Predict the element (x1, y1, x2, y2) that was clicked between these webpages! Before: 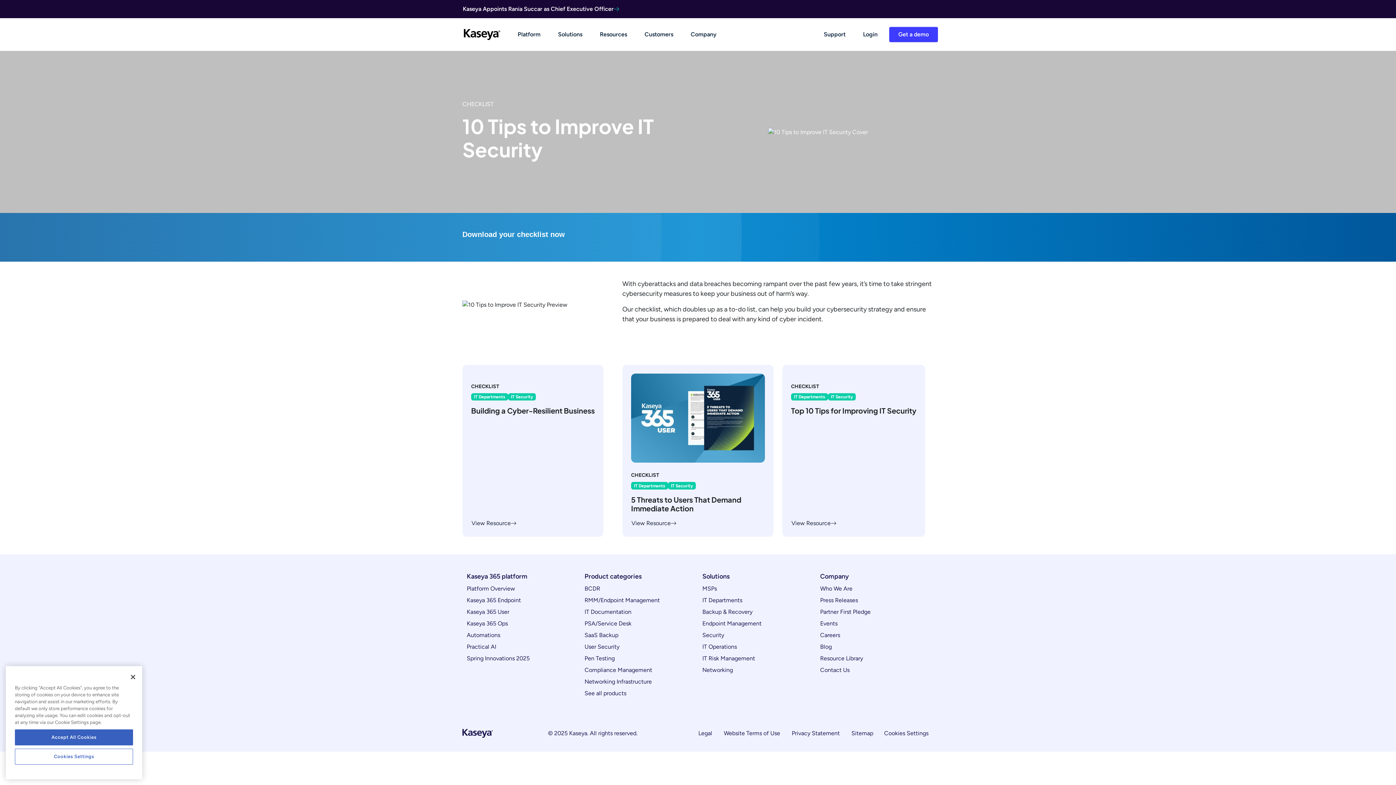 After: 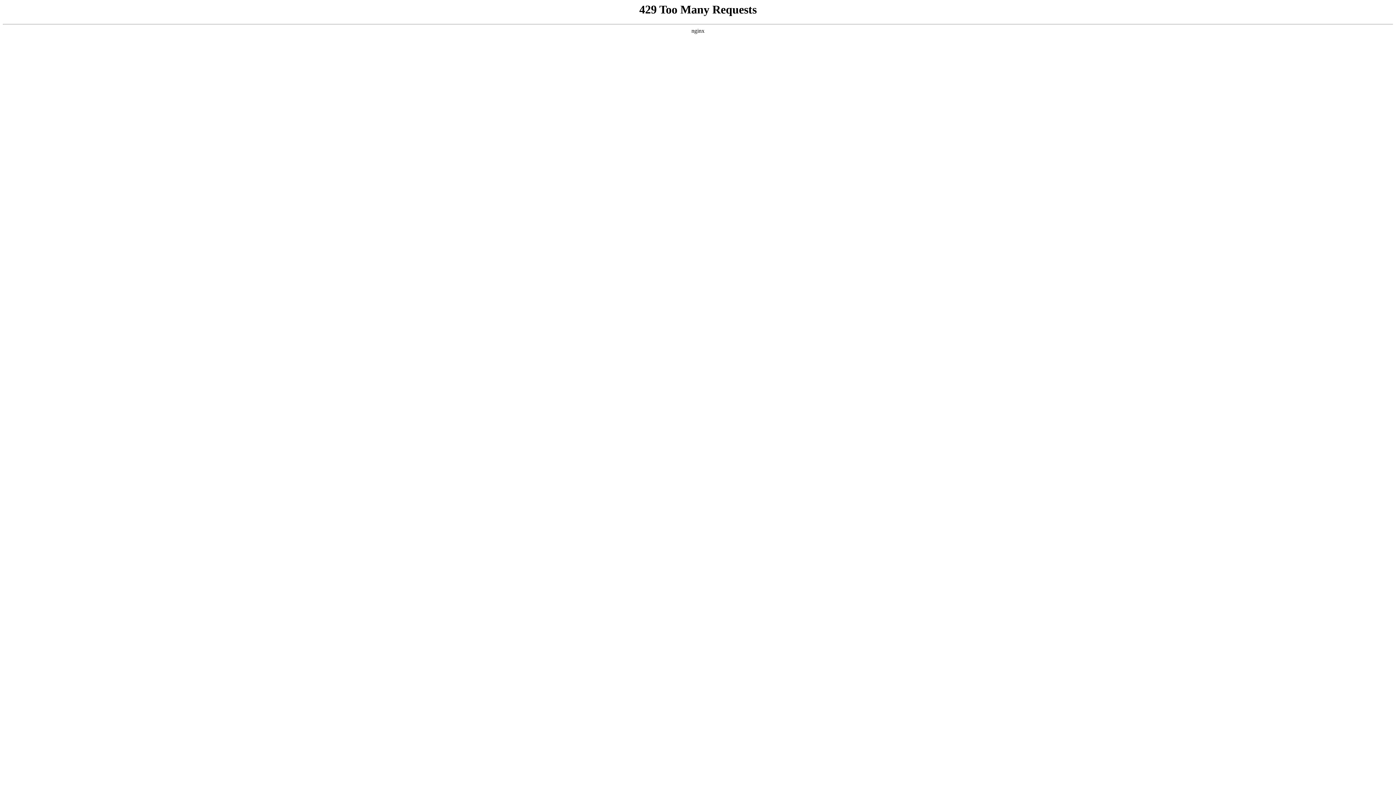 Action: bbox: (791, 518, 916, 528) label: View Resource